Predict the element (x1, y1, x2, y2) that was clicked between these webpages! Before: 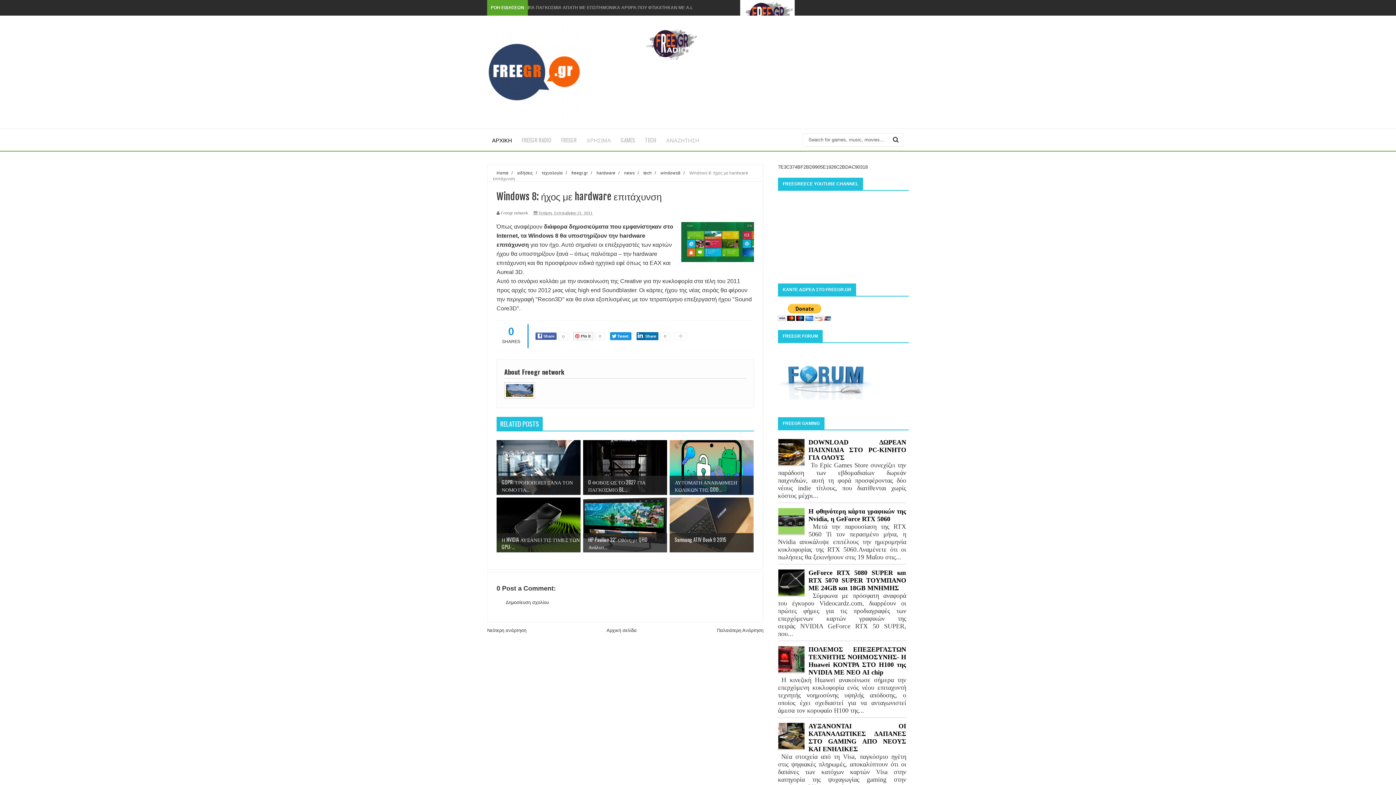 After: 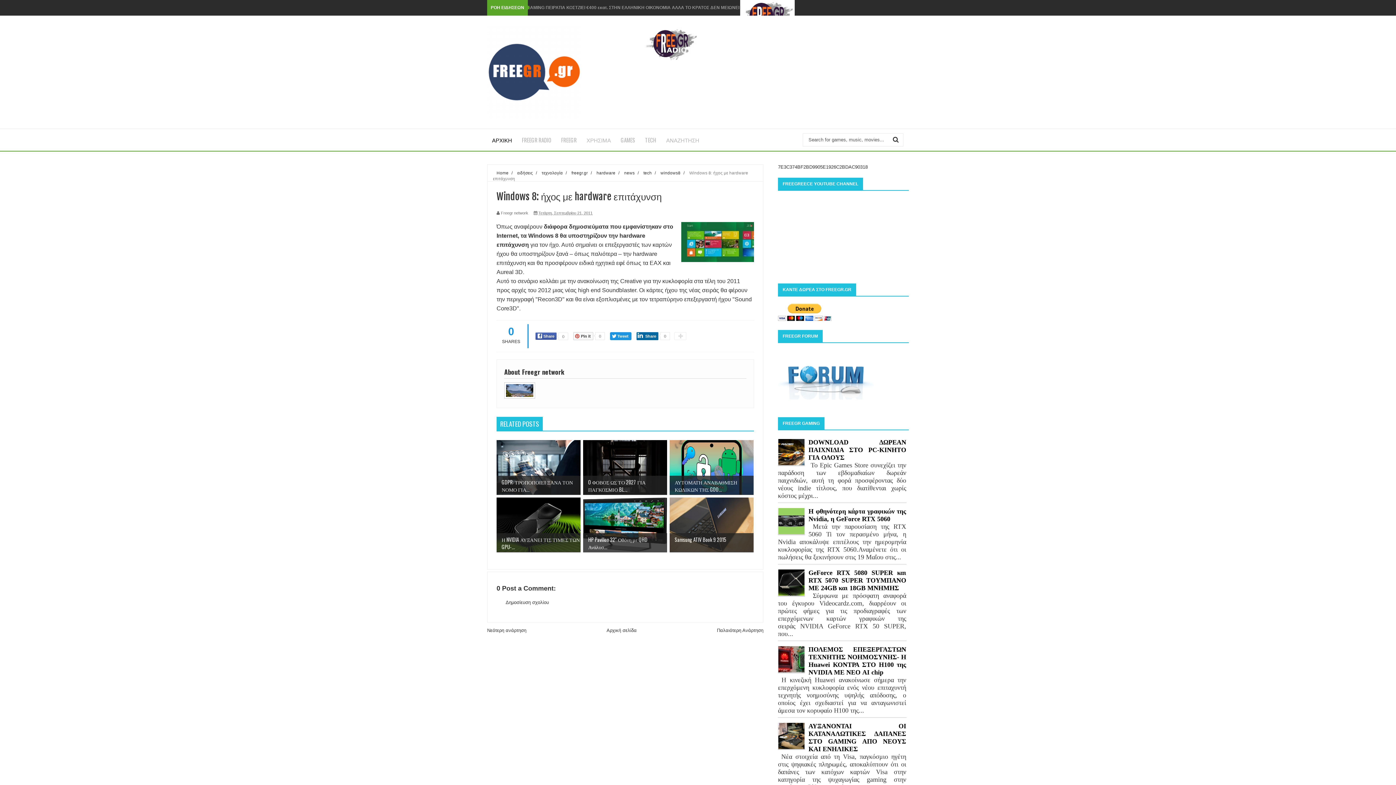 Action: bbox: (636, 332, 658, 340) label: Share